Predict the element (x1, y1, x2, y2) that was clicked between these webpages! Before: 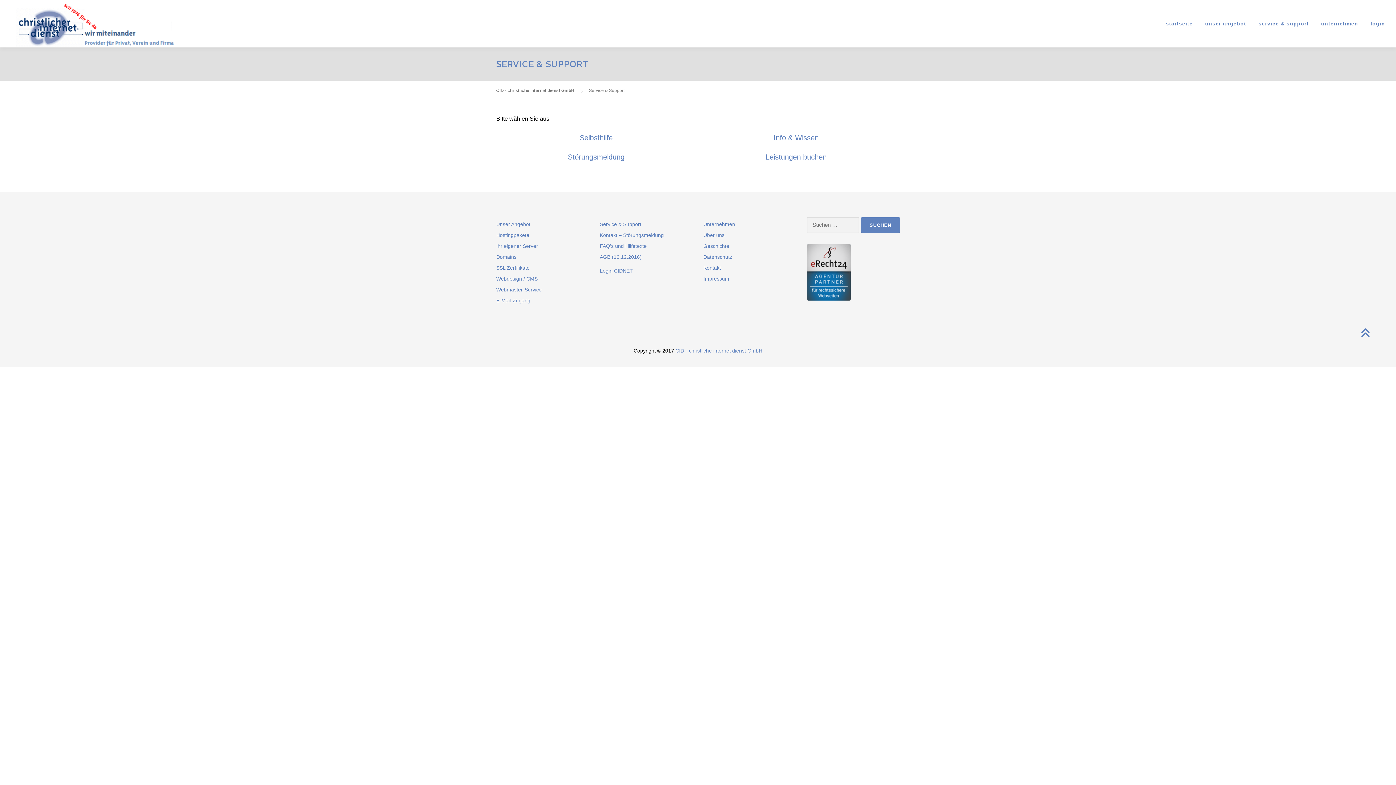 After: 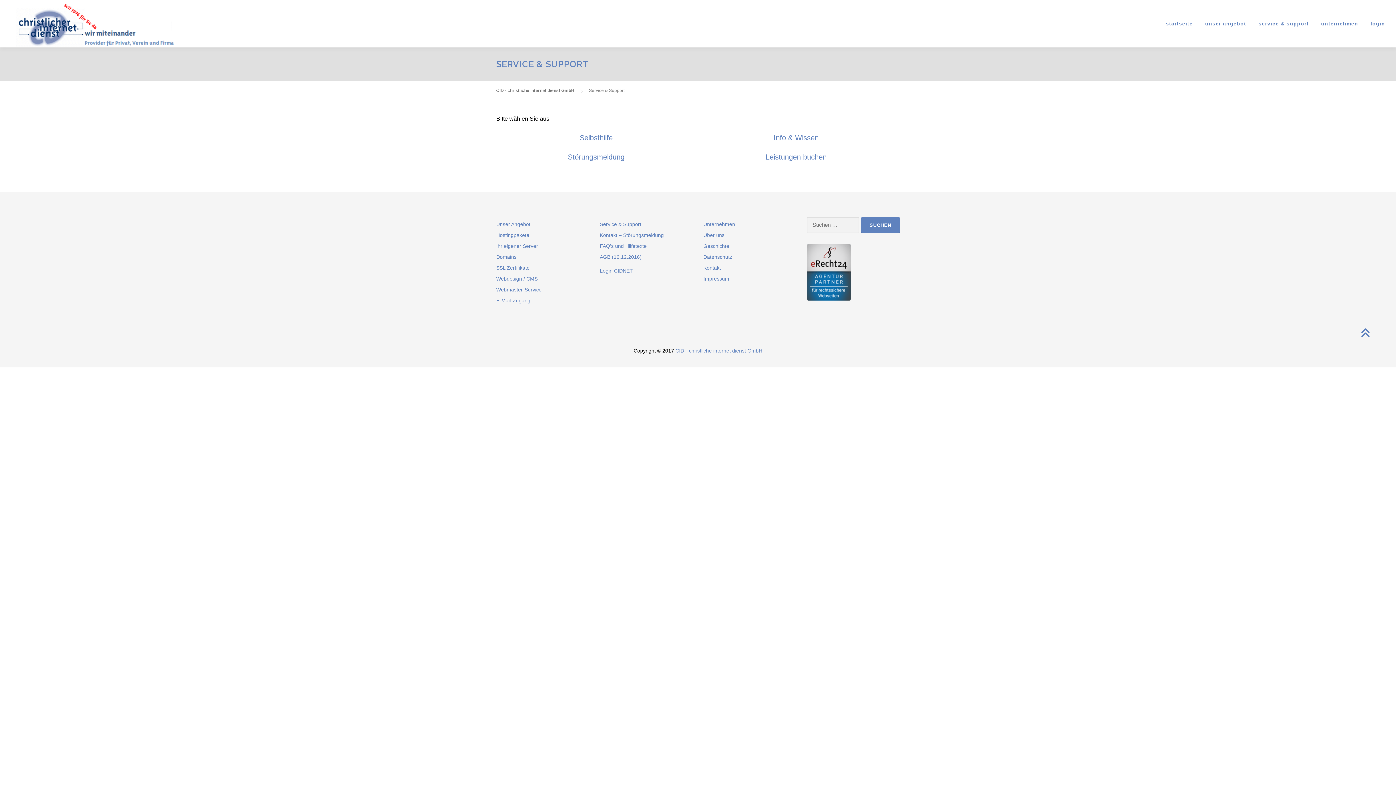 Action: bbox: (600, 221, 641, 227) label: Service & Support